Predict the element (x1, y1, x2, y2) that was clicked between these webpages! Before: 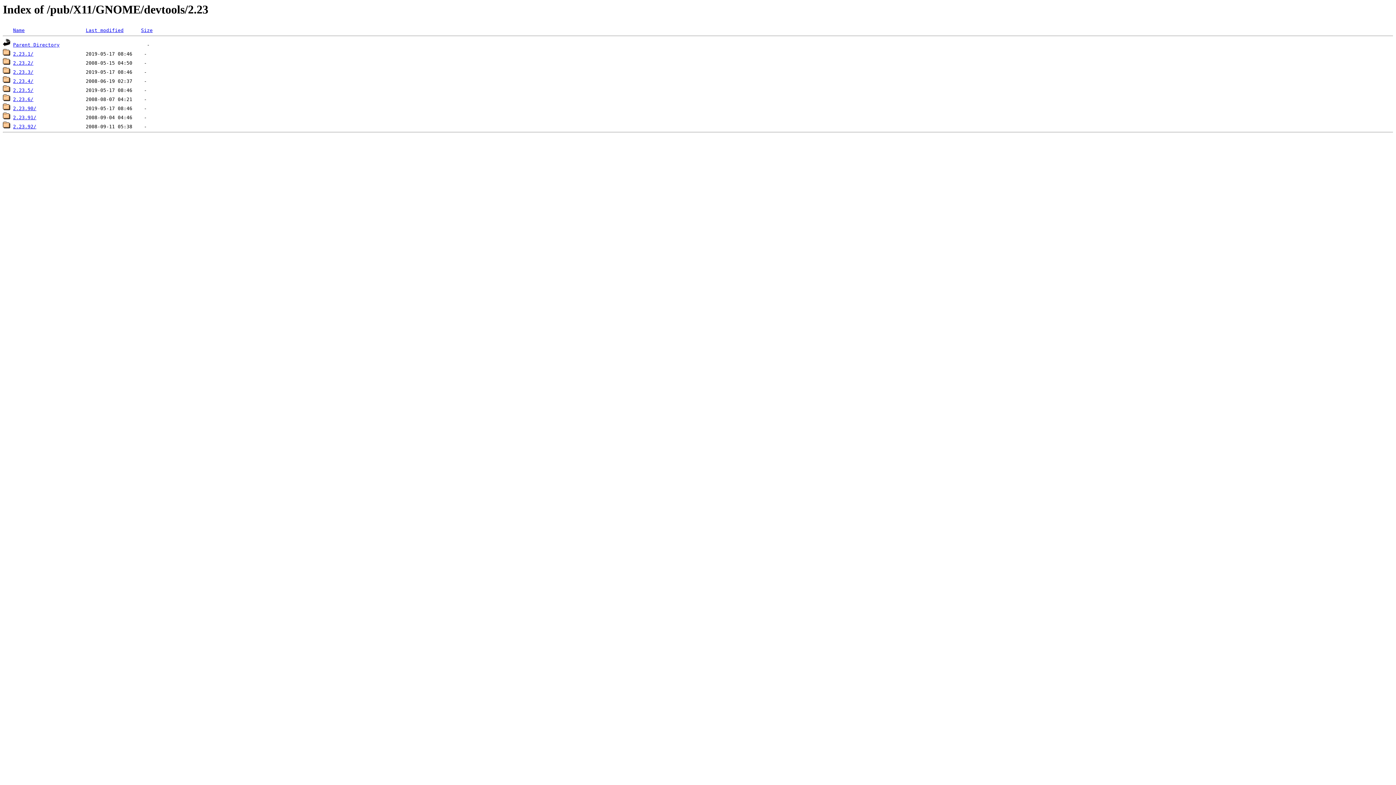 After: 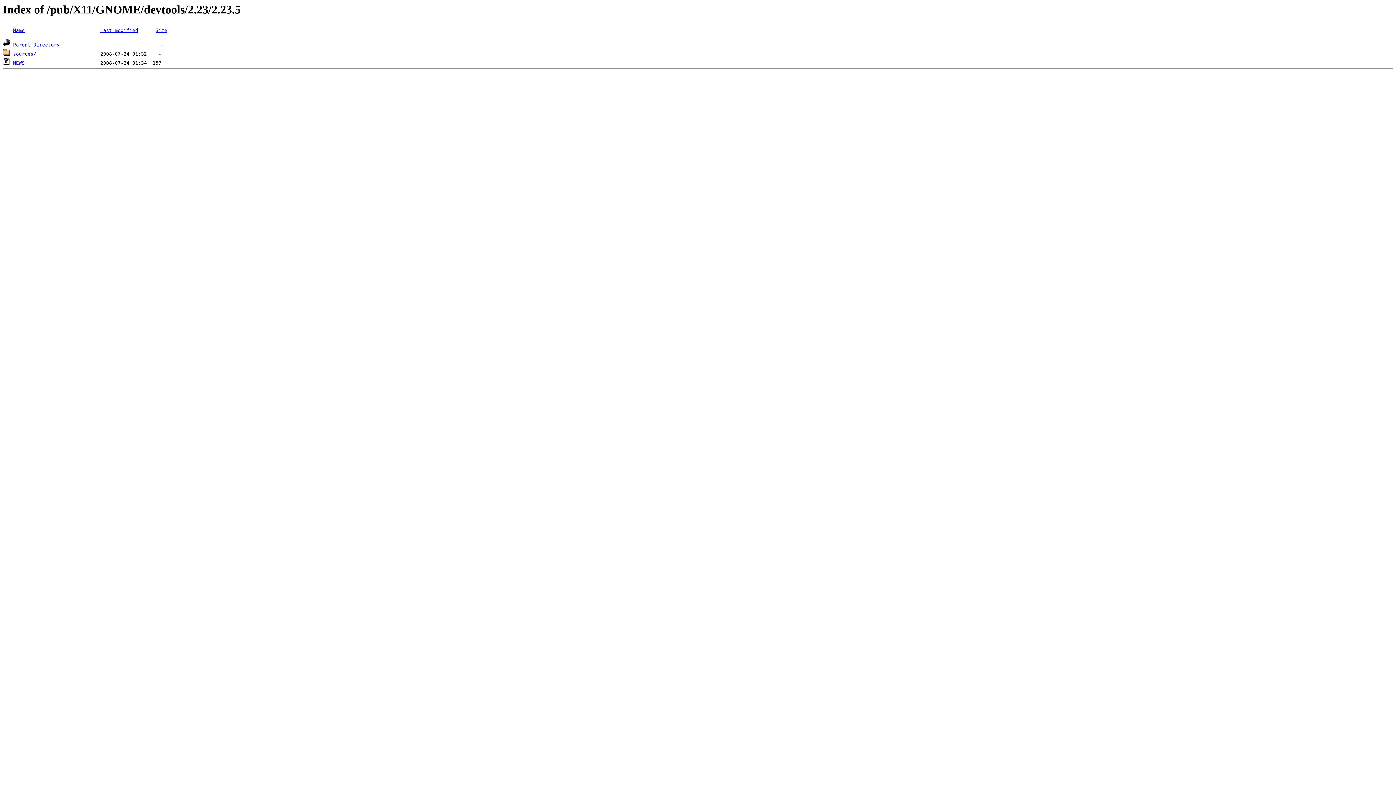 Action: label: 2.23.5/ bbox: (13, 87, 33, 93)